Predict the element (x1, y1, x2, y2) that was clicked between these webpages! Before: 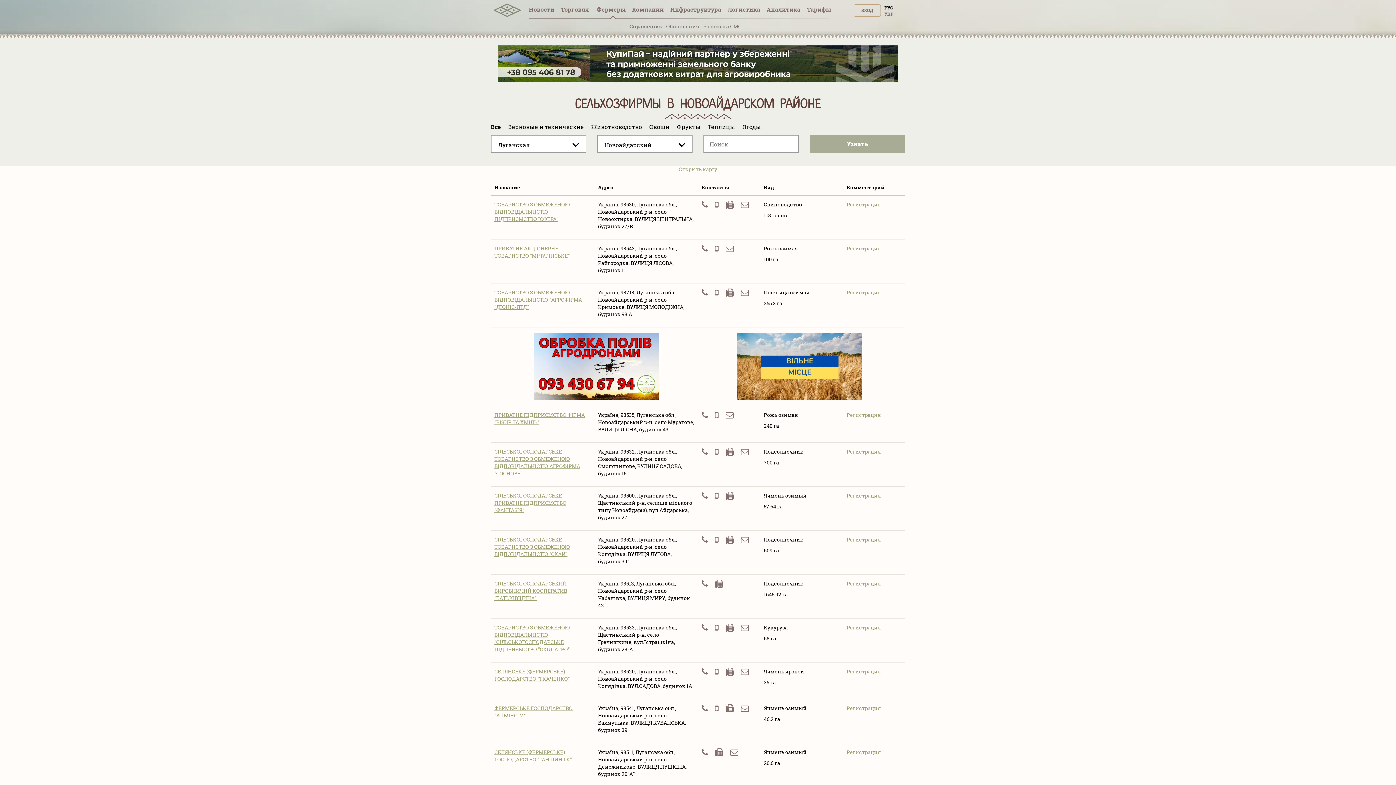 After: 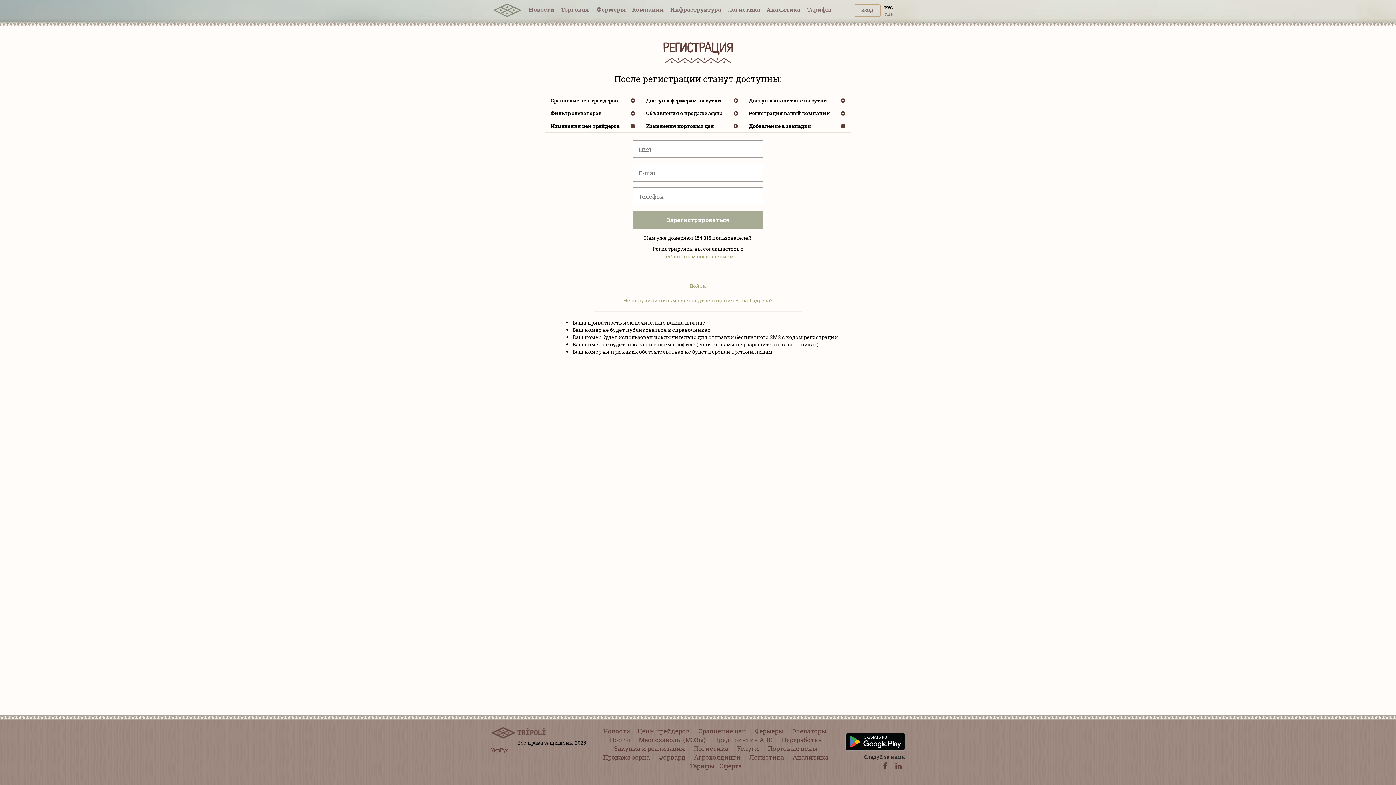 Action: bbox: (846, 492, 881, 499) label: Регистрация